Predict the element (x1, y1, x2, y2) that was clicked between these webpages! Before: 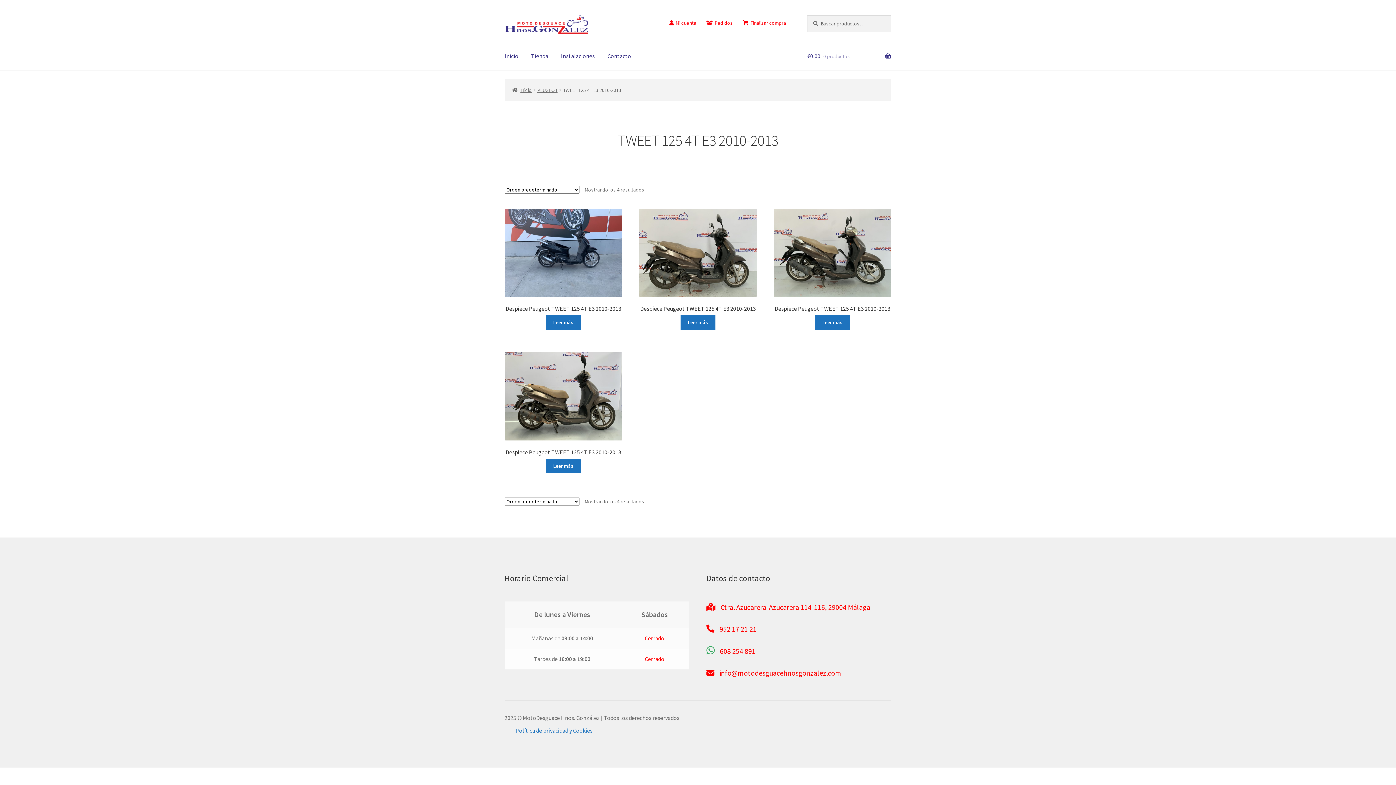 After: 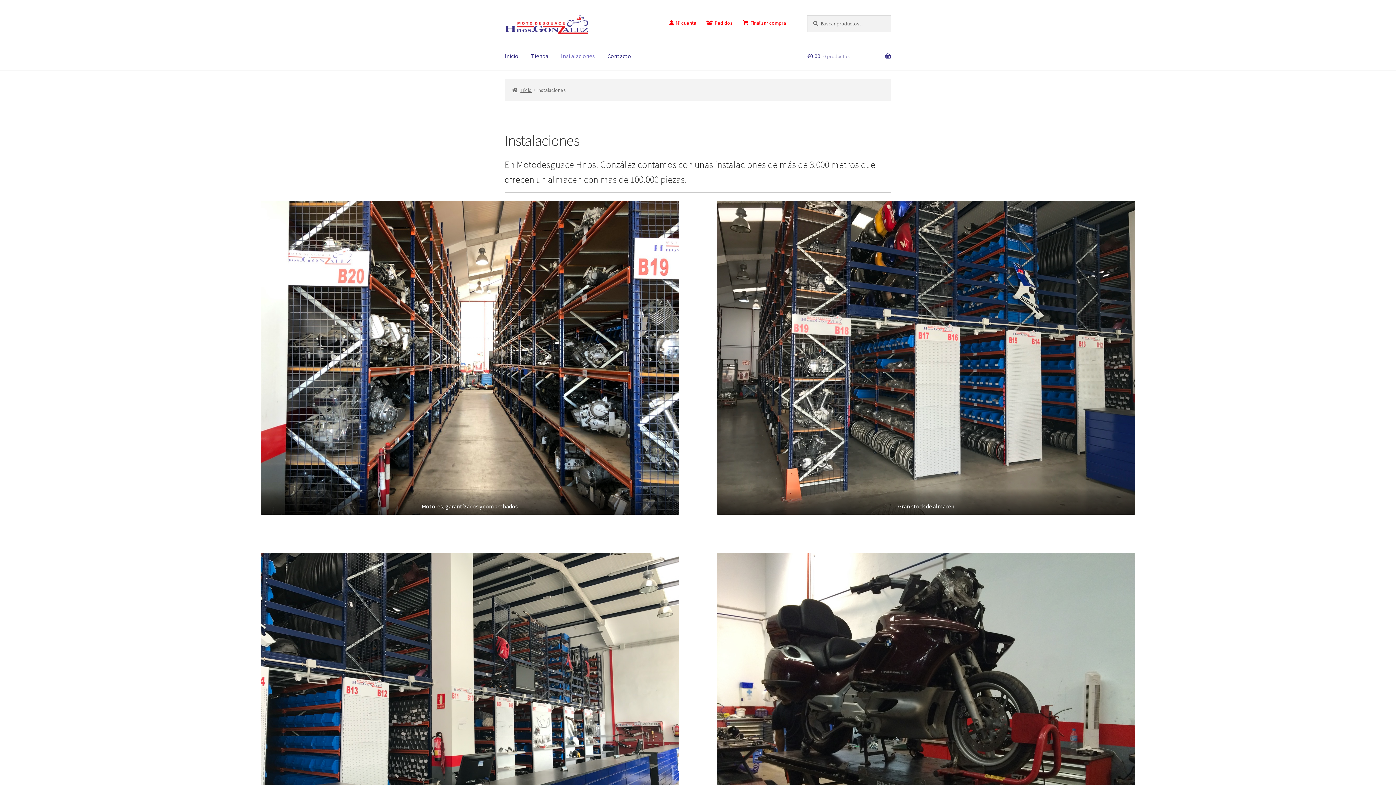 Action: label: Instalaciones bbox: (555, 42, 600, 70)